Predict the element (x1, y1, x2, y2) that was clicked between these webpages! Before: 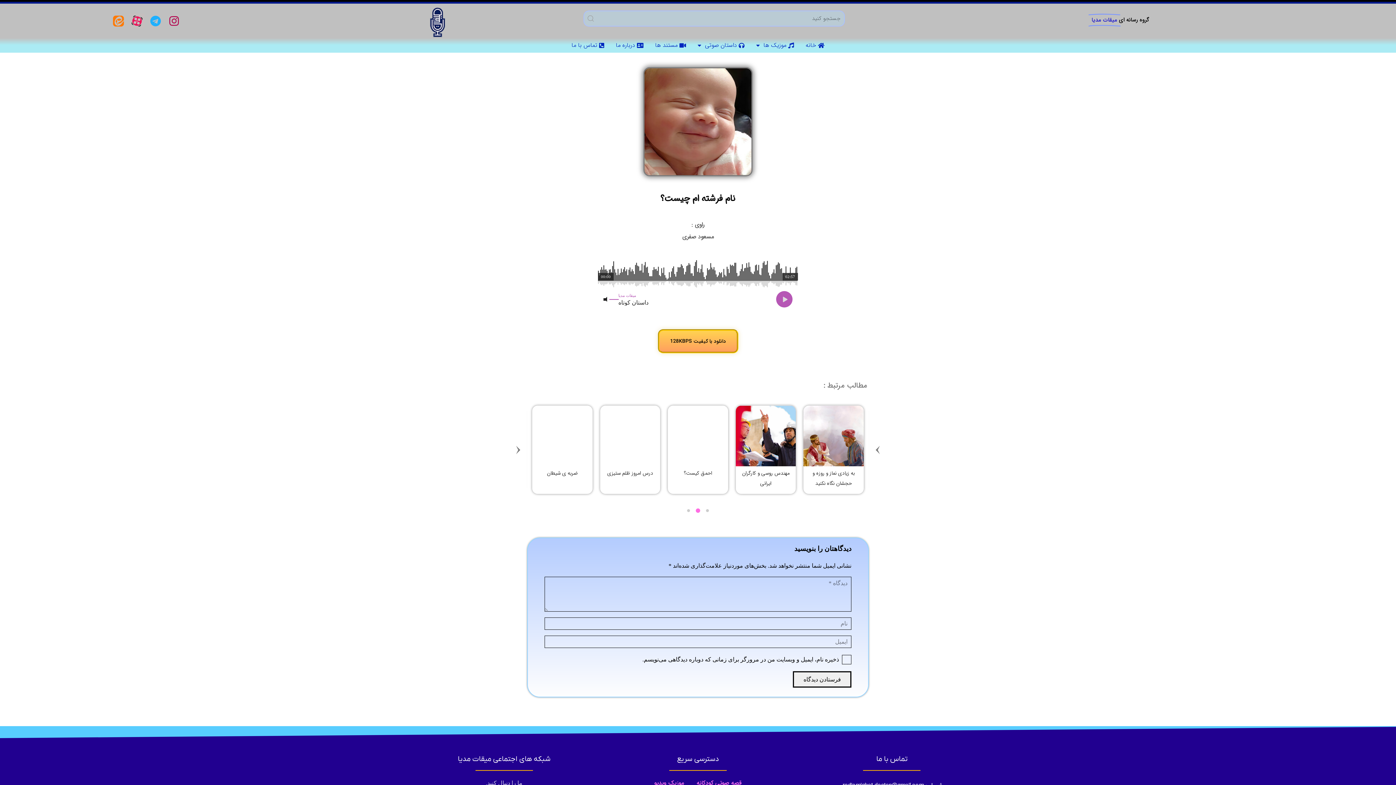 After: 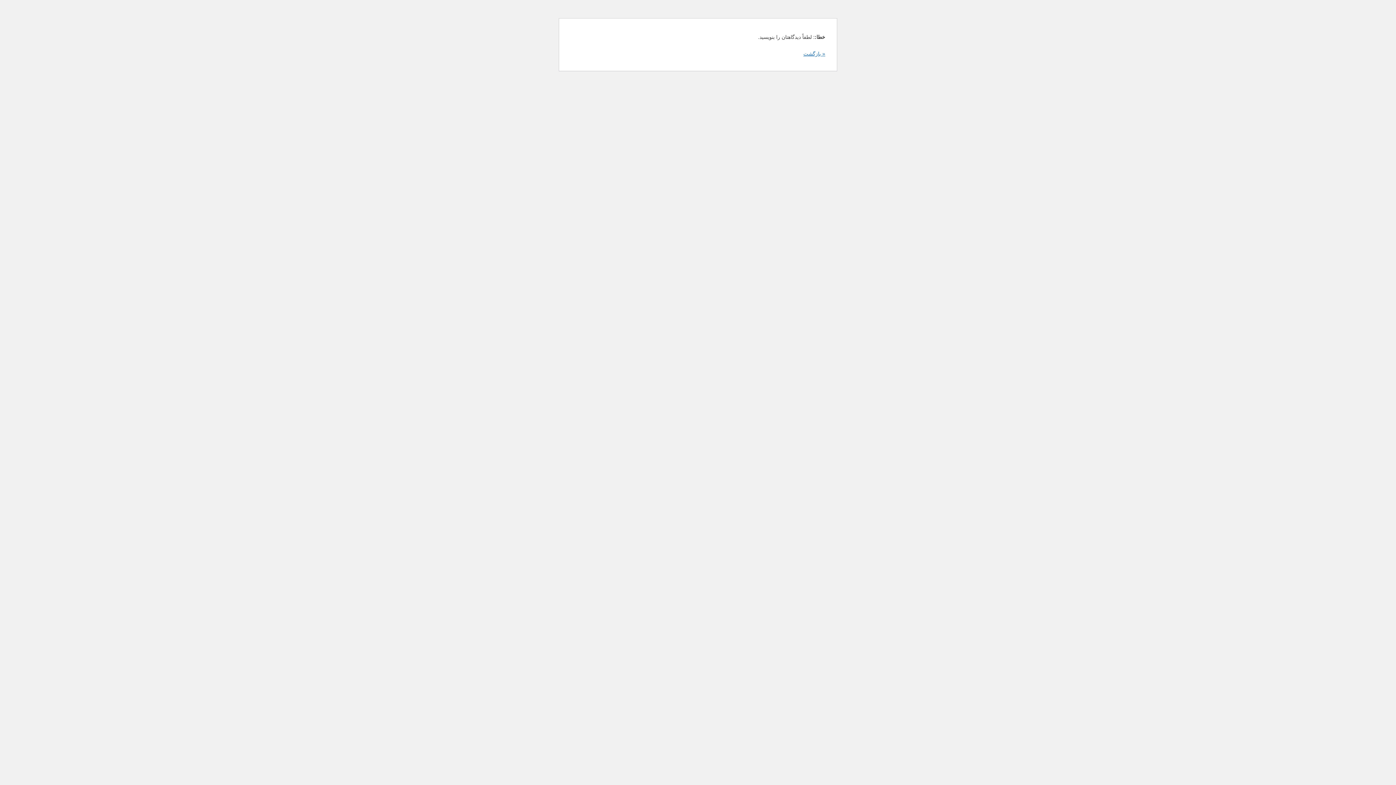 Action: label: فرستادن دیدگاه bbox: (793, 671, 851, 687)